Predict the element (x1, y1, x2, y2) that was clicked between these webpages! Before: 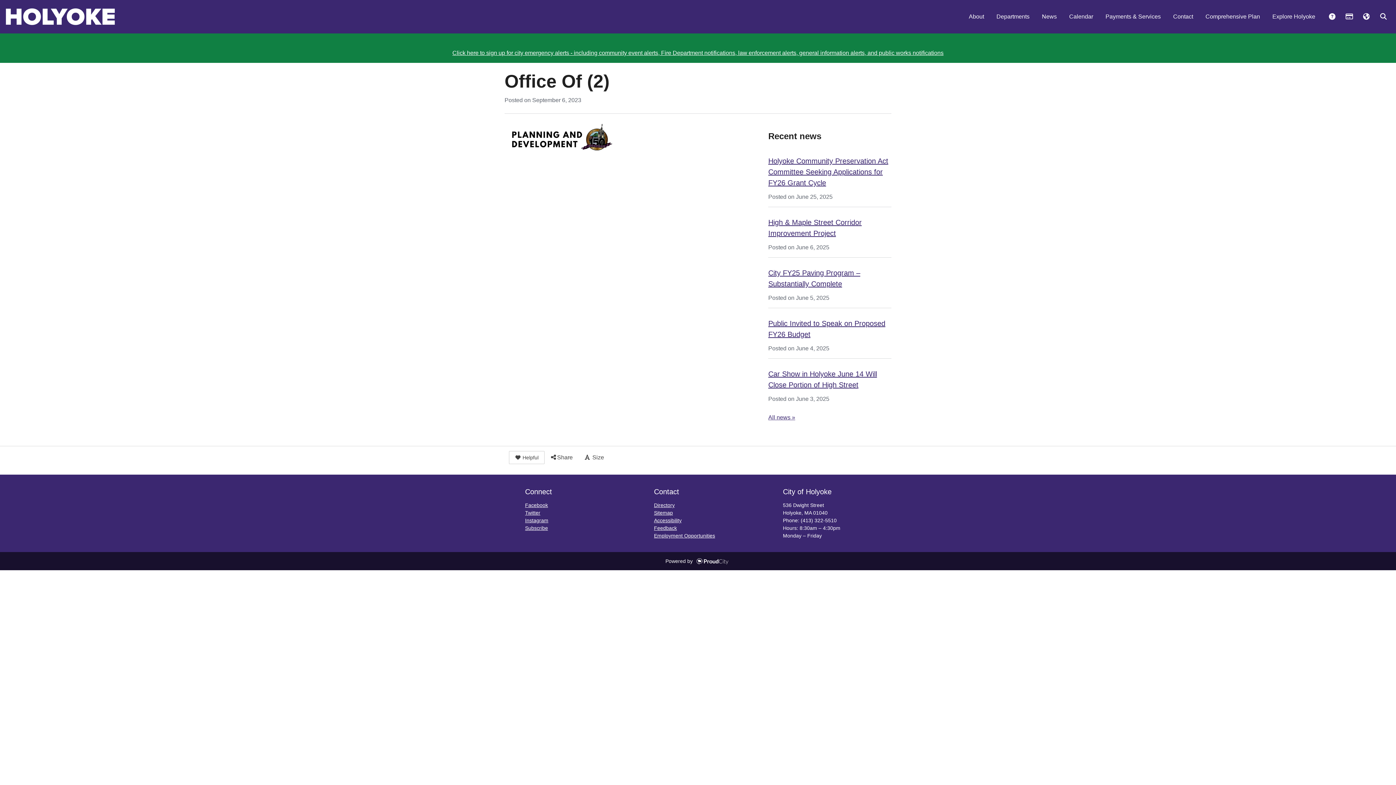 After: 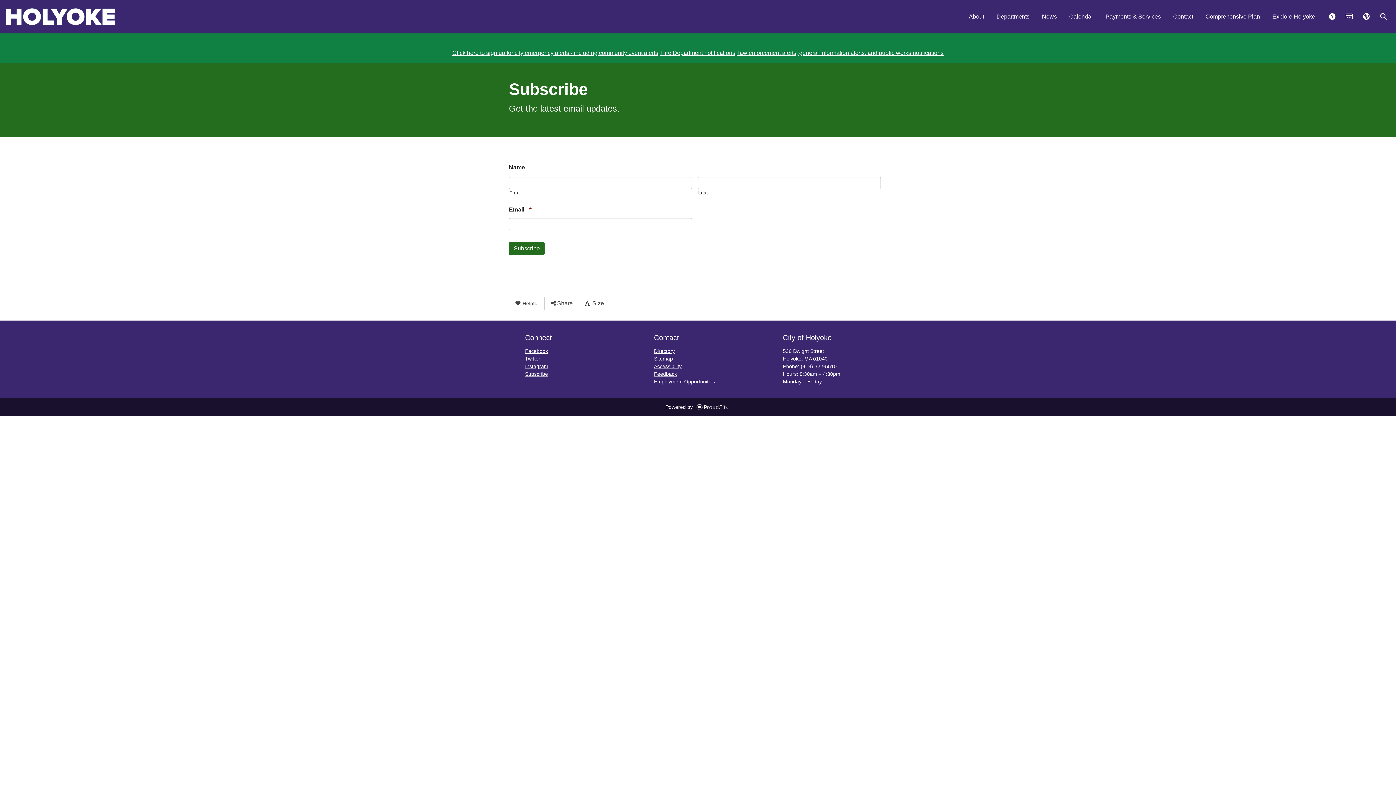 Action: label: Subscribe bbox: (525, 525, 548, 531)